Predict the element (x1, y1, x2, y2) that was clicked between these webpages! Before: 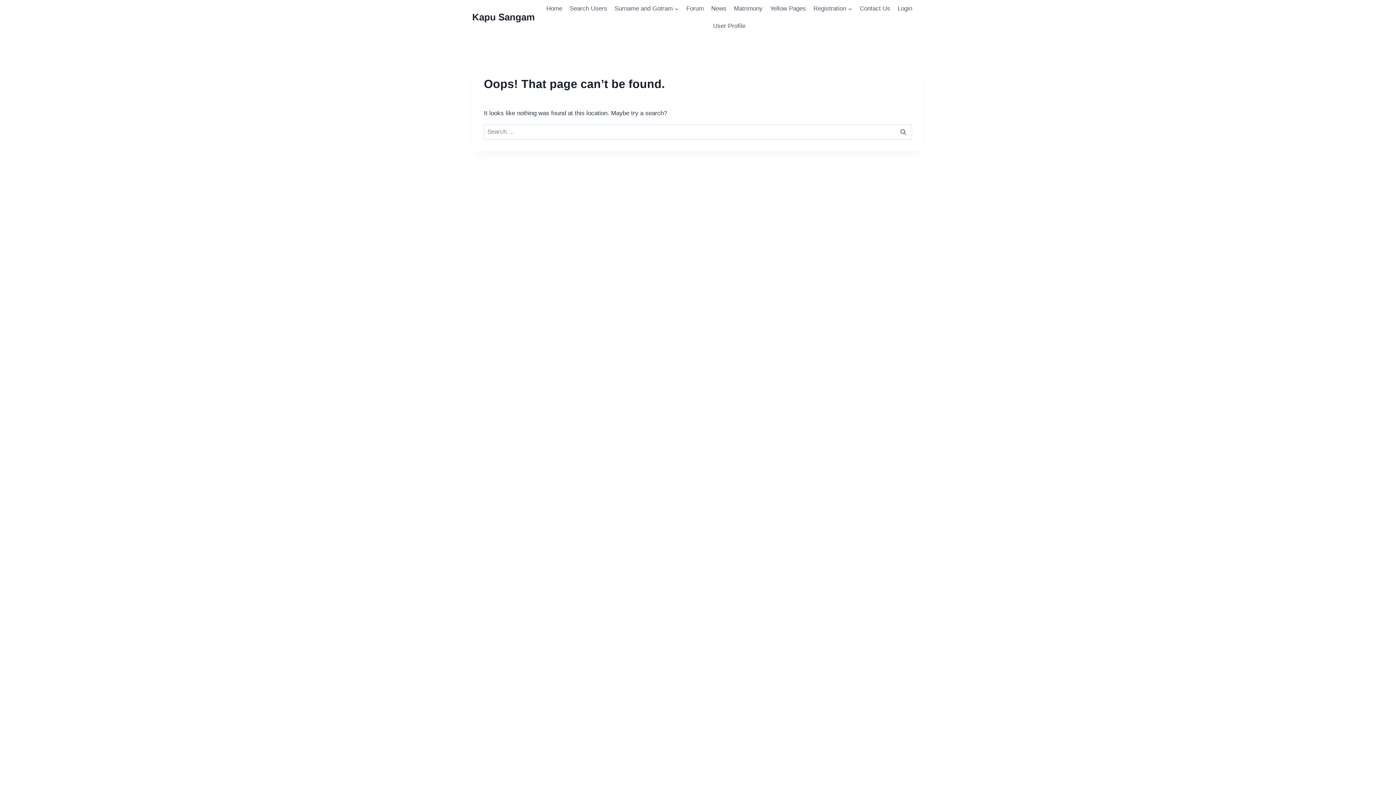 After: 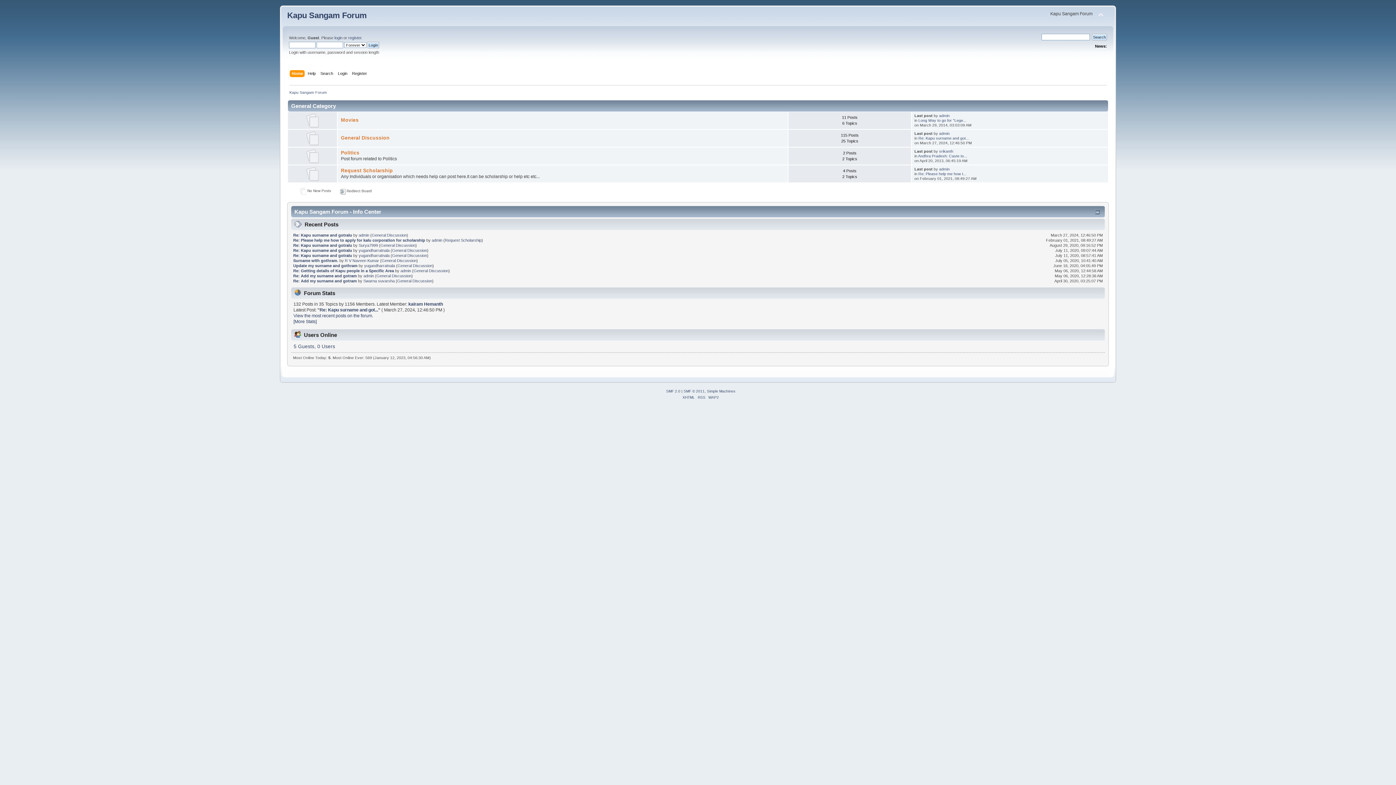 Action: label: Forum bbox: (682, 0, 707, 17)